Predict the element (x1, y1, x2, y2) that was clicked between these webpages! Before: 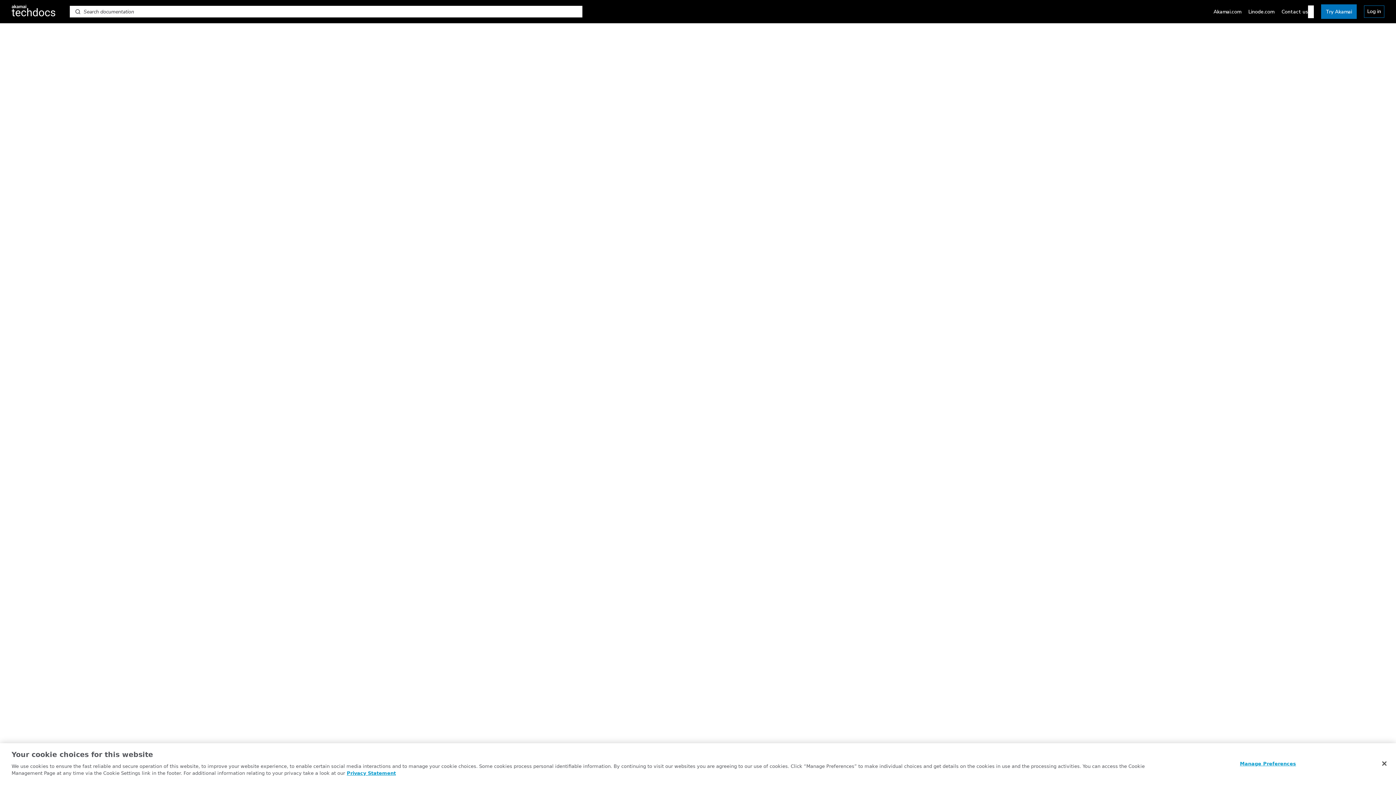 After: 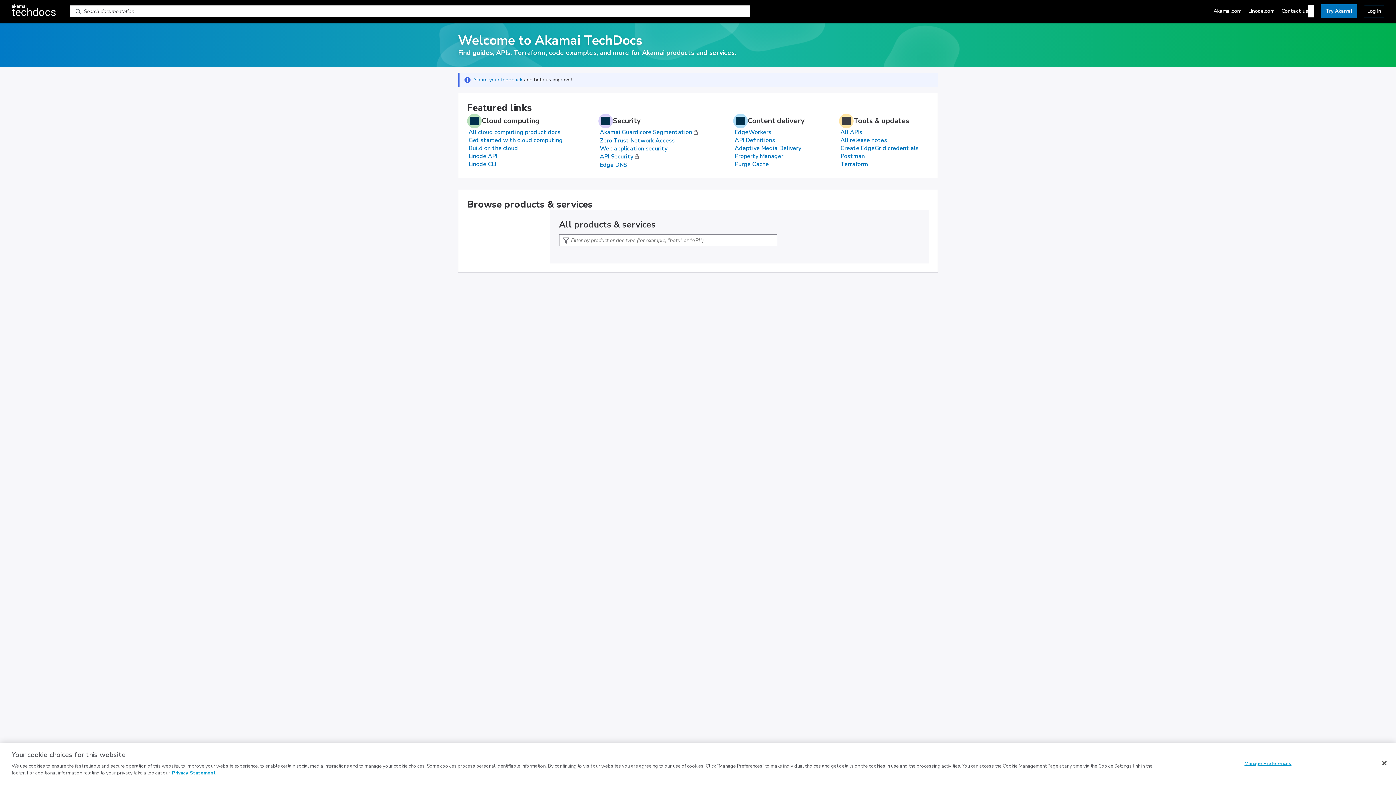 Action: bbox: (11, 4, 69, 18)